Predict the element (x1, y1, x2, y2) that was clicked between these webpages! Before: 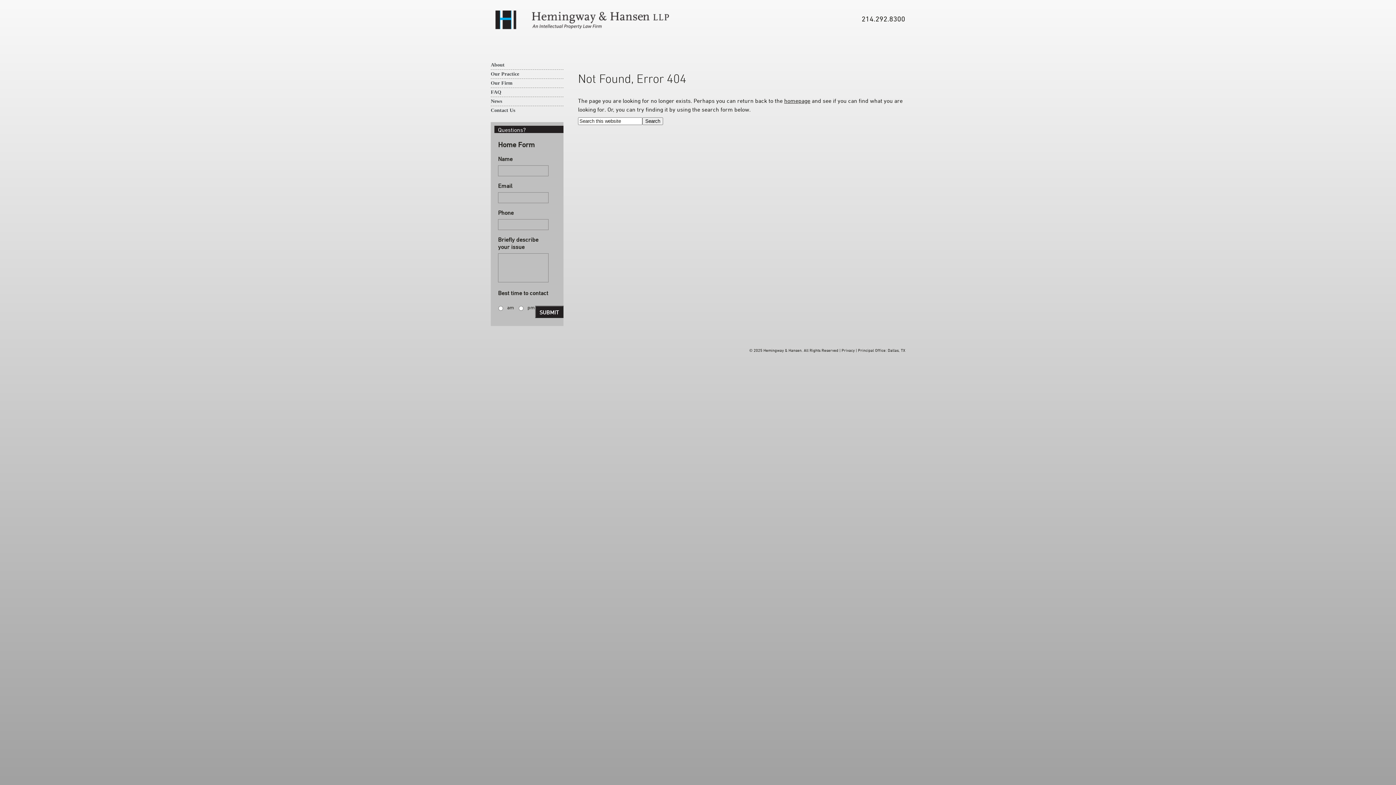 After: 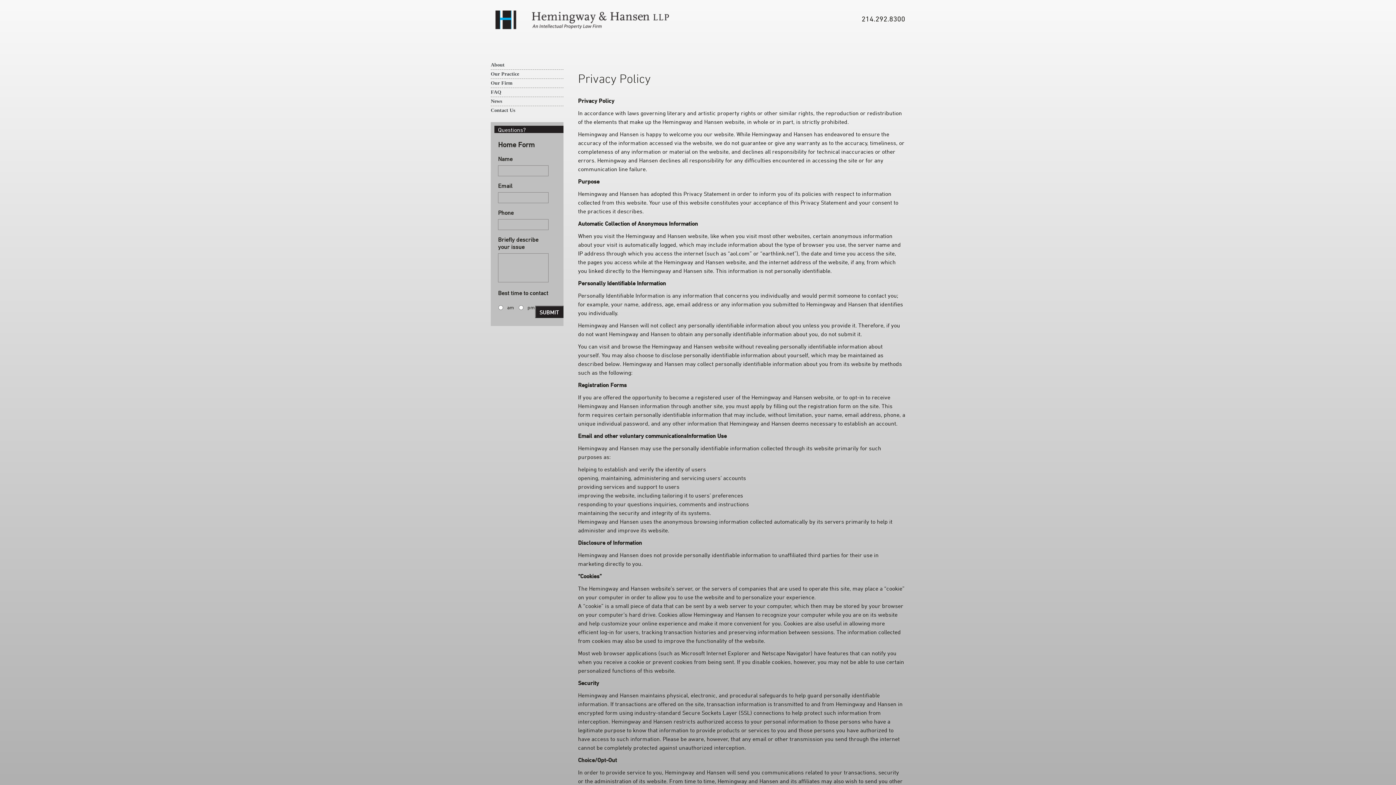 Action: bbox: (841, 348, 854, 352) label: Privacy